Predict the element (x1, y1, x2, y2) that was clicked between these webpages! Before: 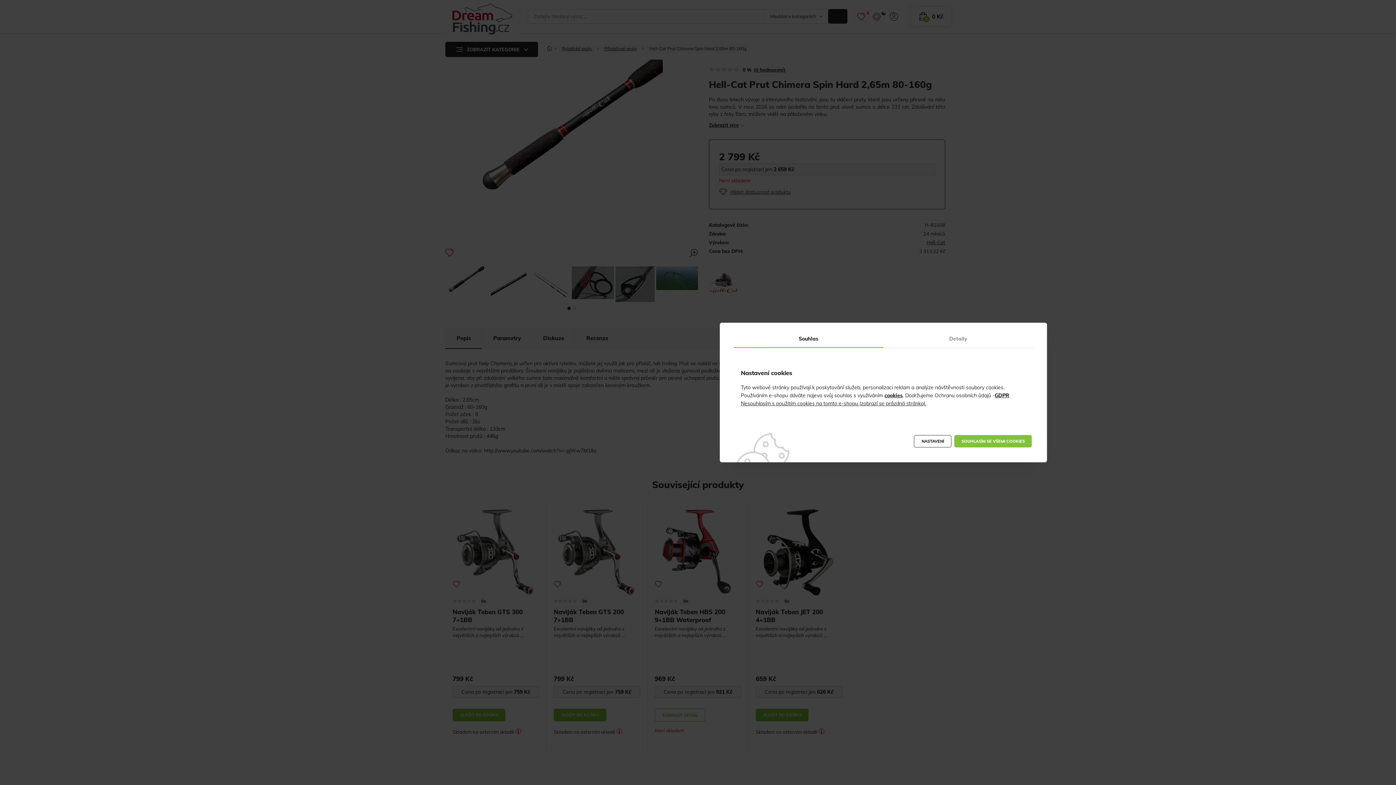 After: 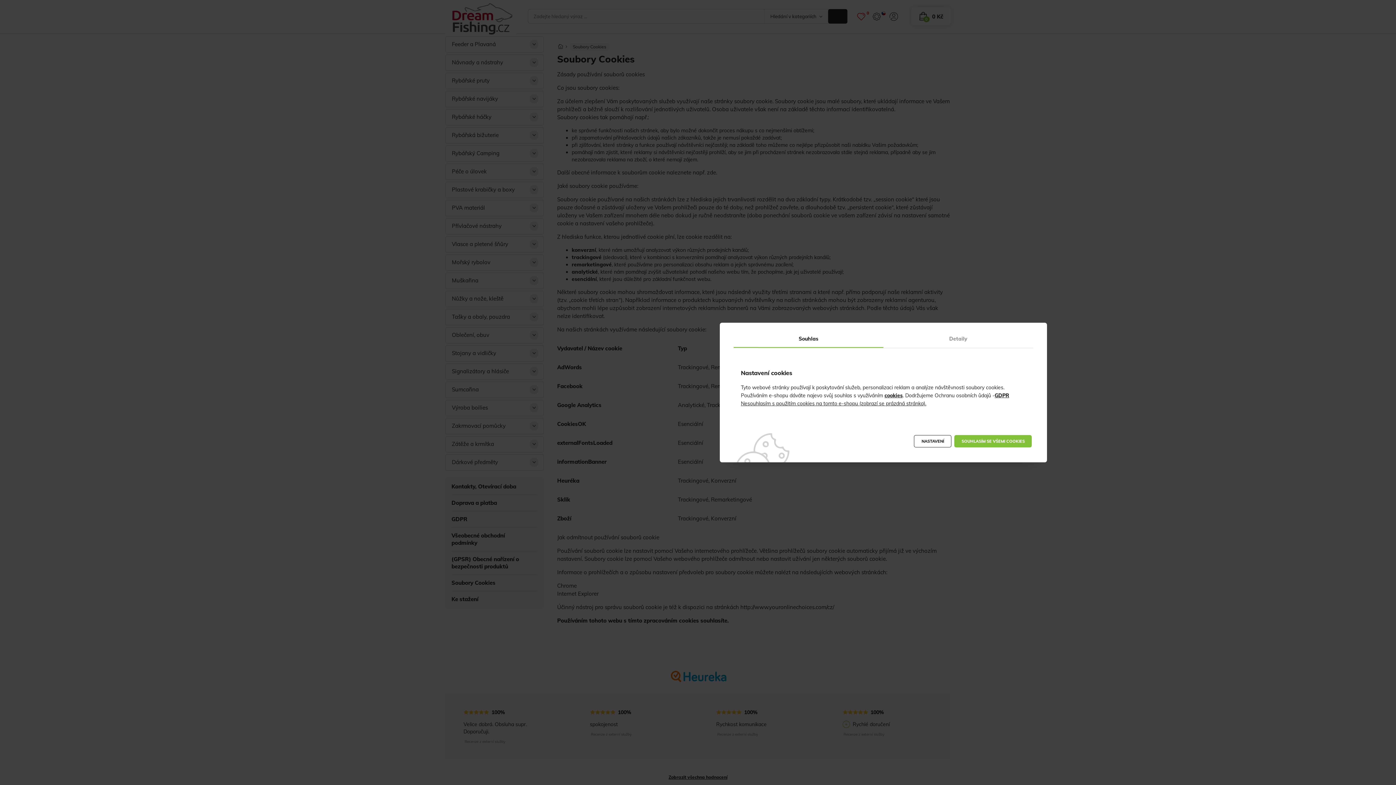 Action: bbox: (884, 392, 902, 398) label: cookies